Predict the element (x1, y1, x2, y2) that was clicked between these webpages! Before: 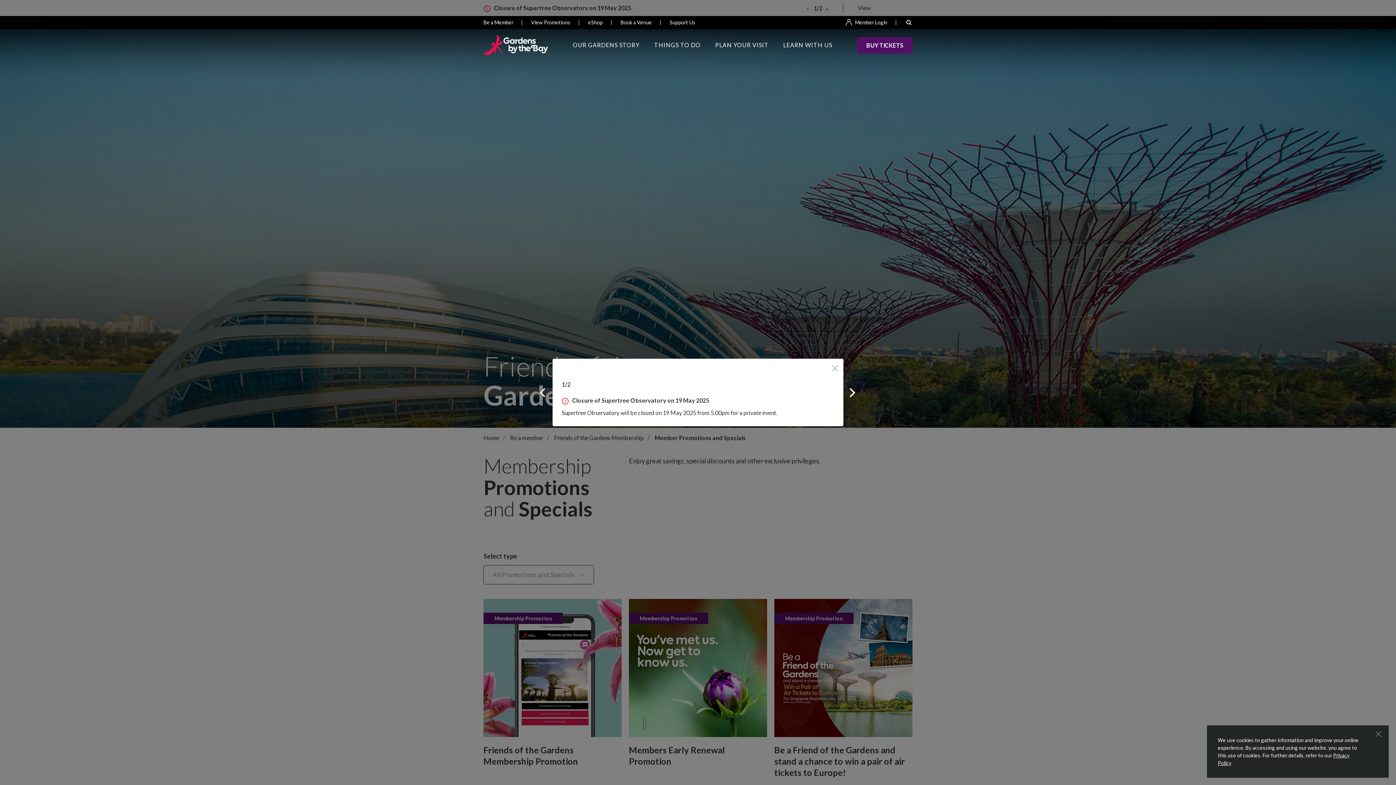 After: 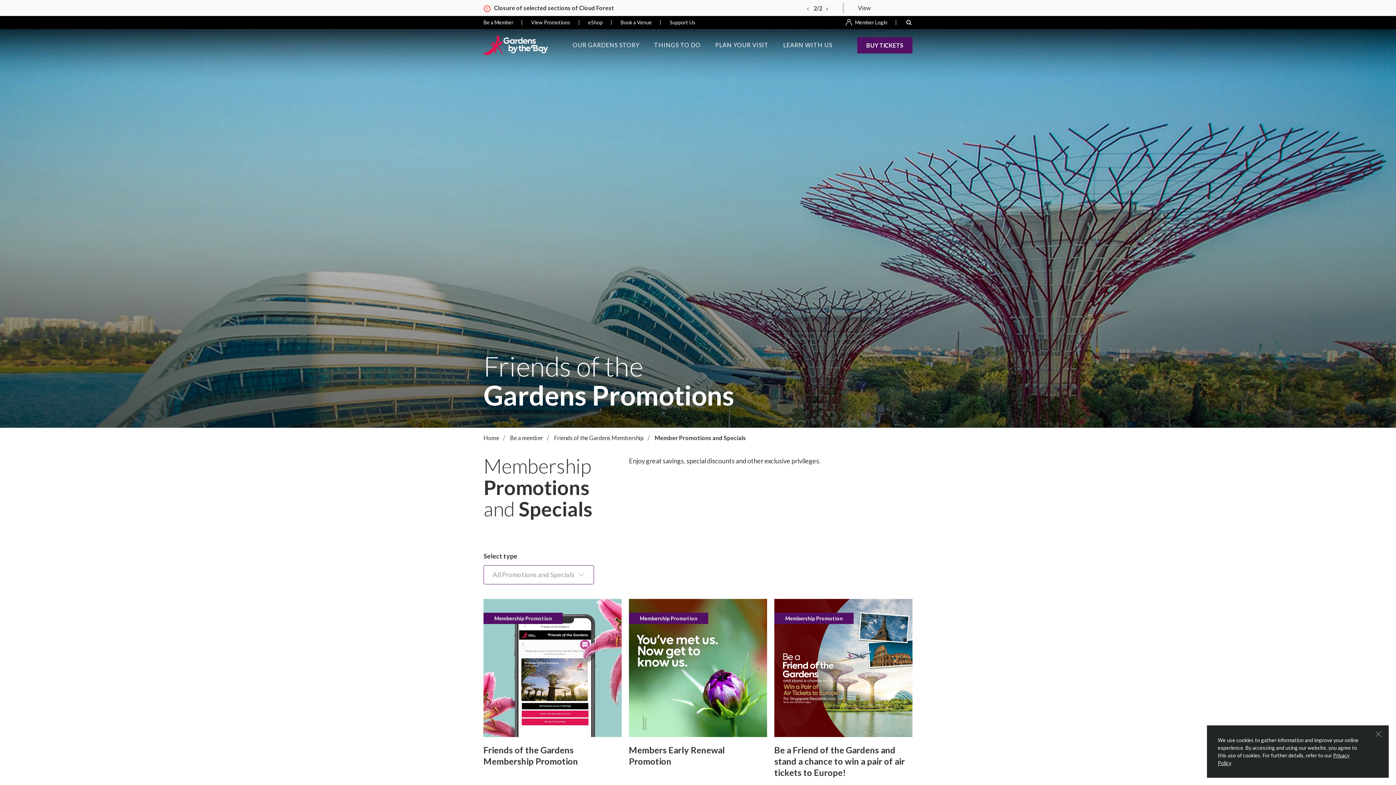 Action: label: Close bbox: (832, 365, 838, 372)